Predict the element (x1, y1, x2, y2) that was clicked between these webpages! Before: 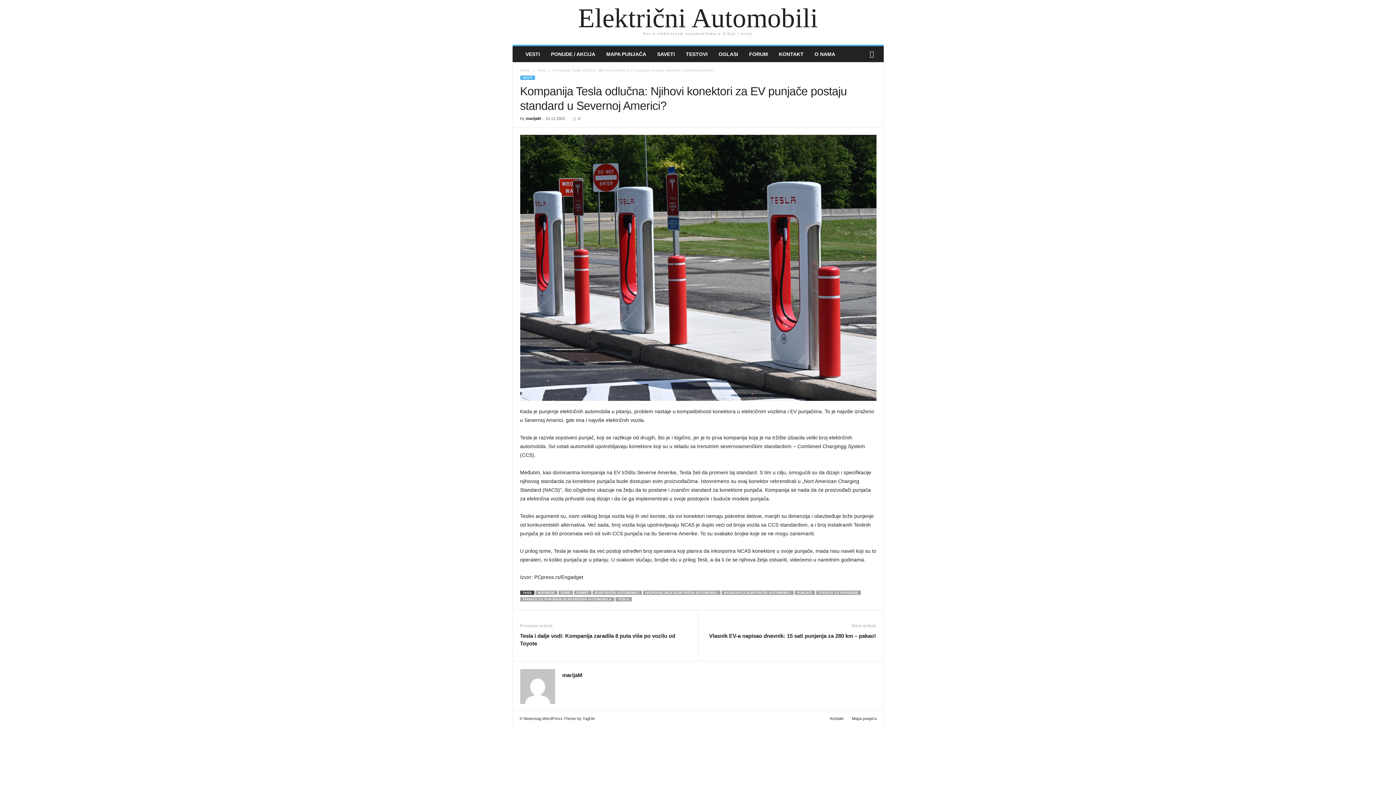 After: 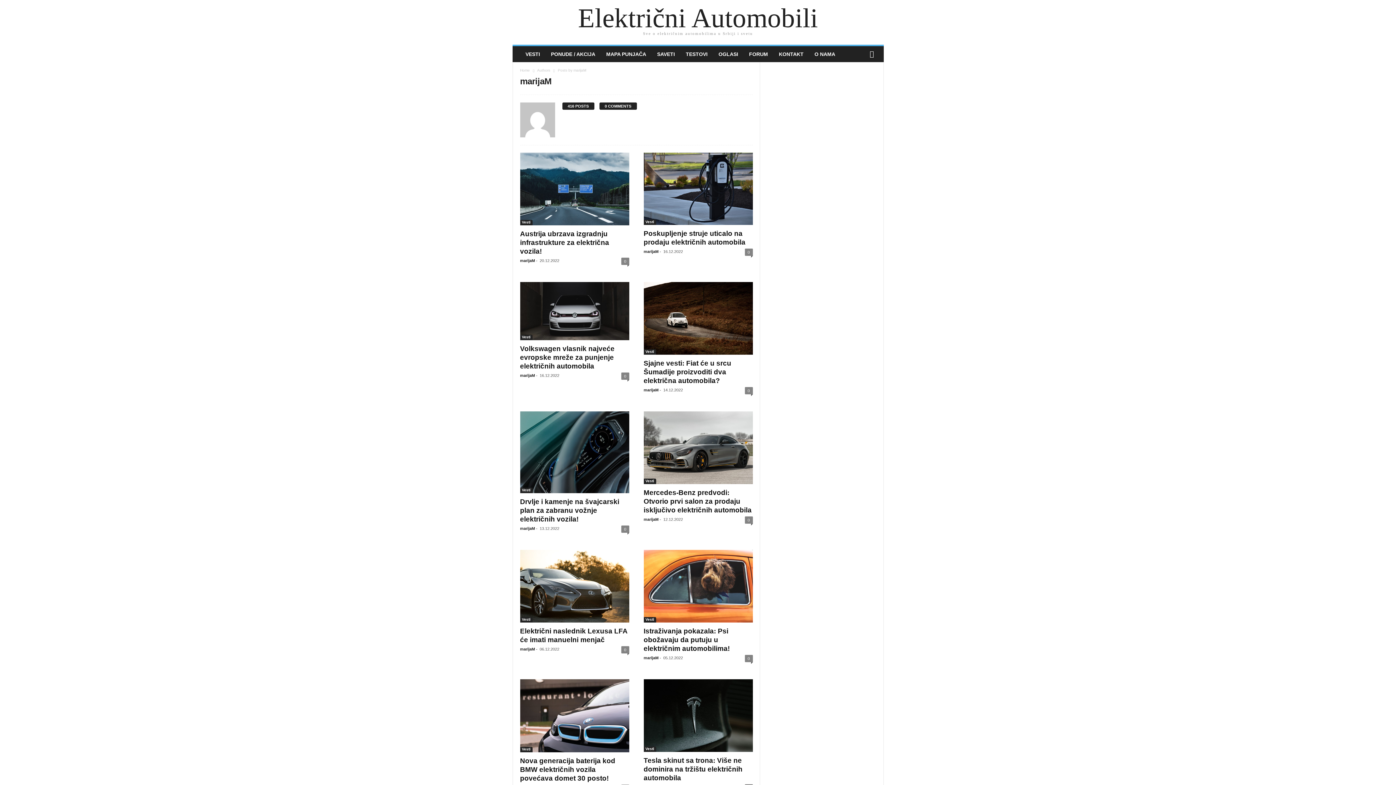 Action: bbox: (562, 672, 582, 678) label: marijaM